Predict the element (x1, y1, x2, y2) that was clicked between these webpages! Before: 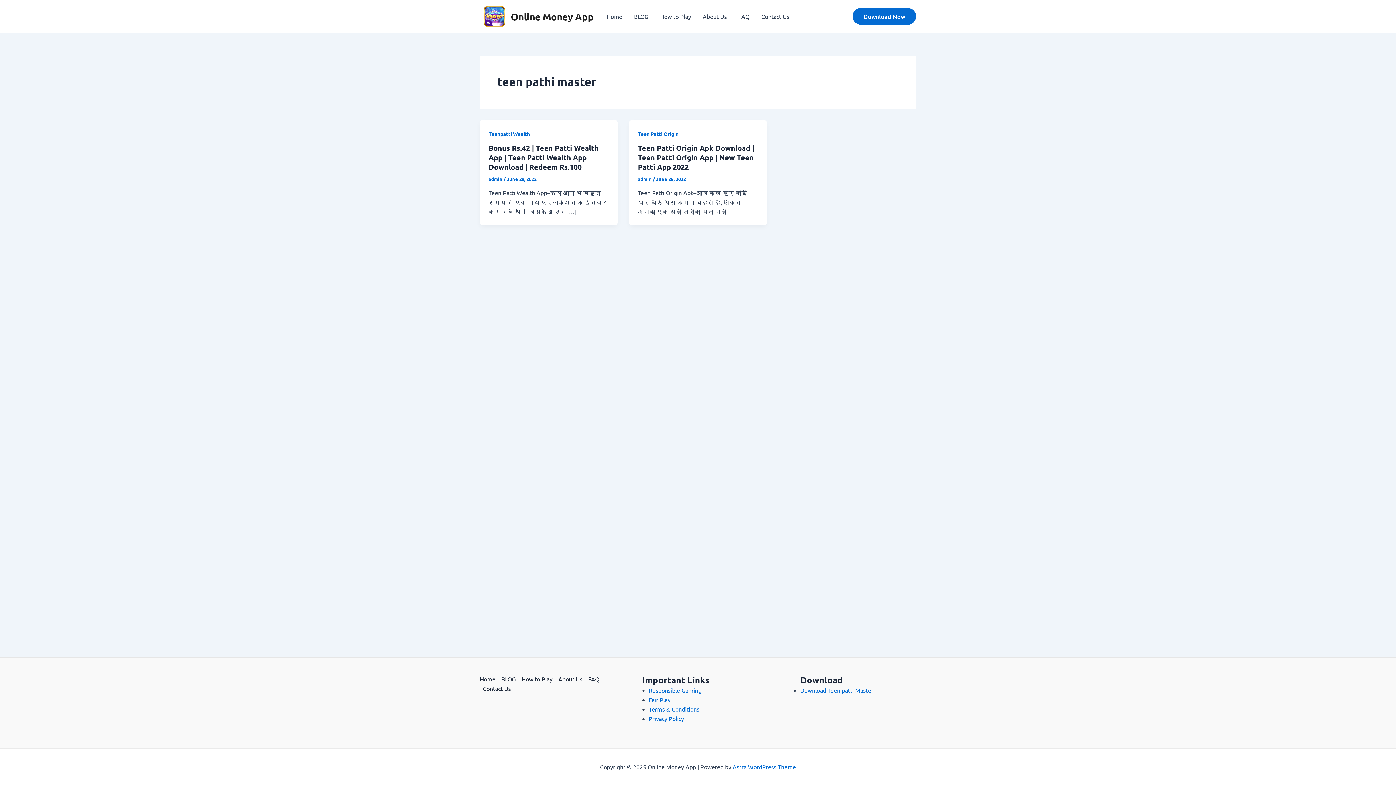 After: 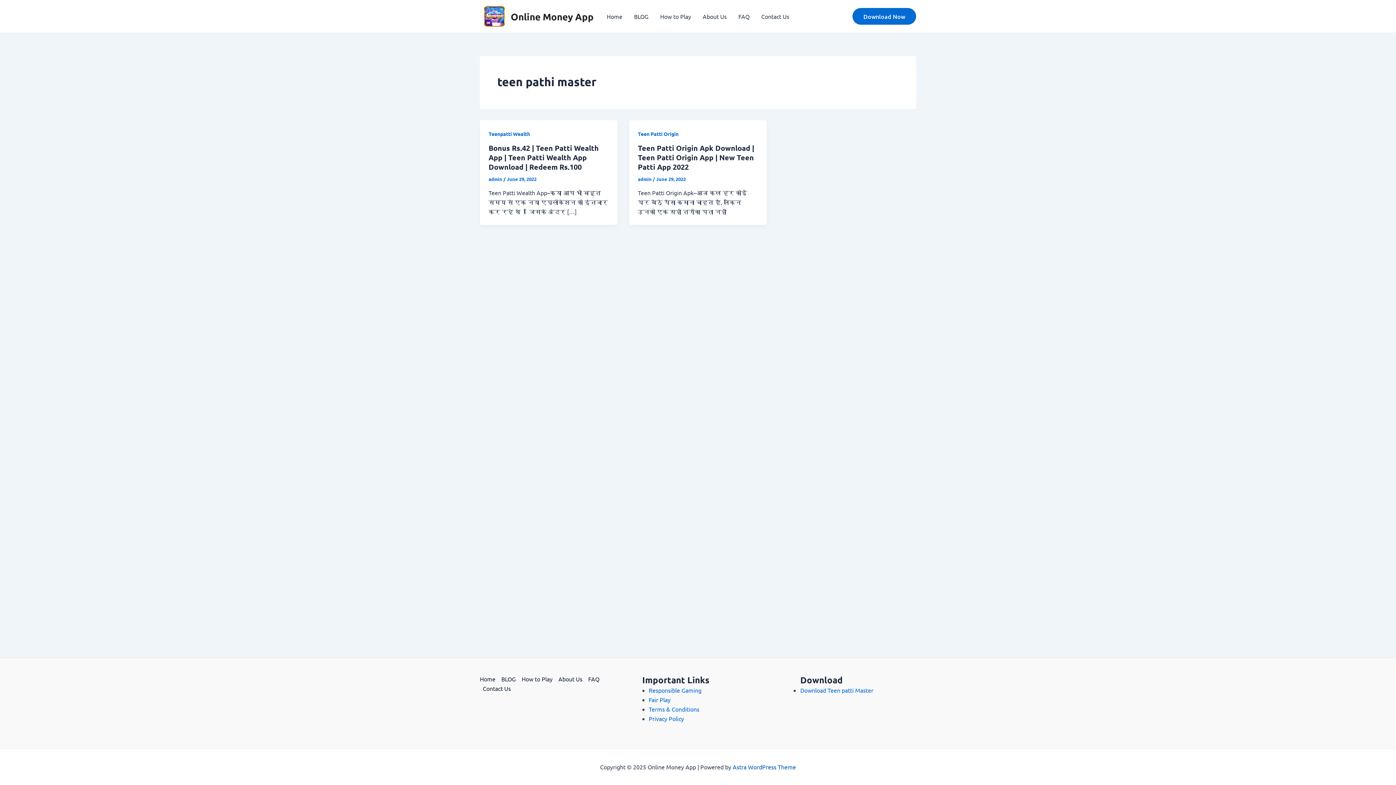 Action: label: Astra WordPress Theme bbox: (732, 763, 796, 770)